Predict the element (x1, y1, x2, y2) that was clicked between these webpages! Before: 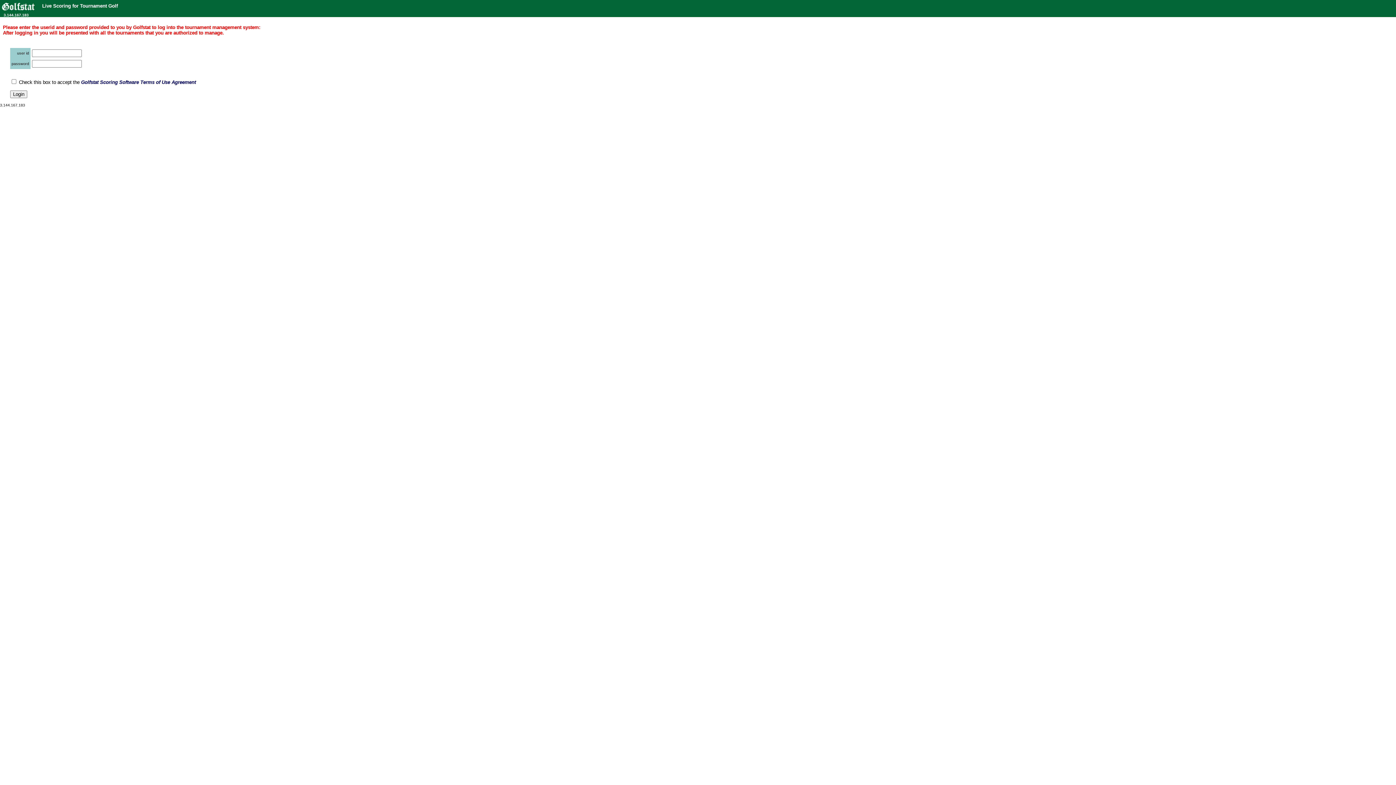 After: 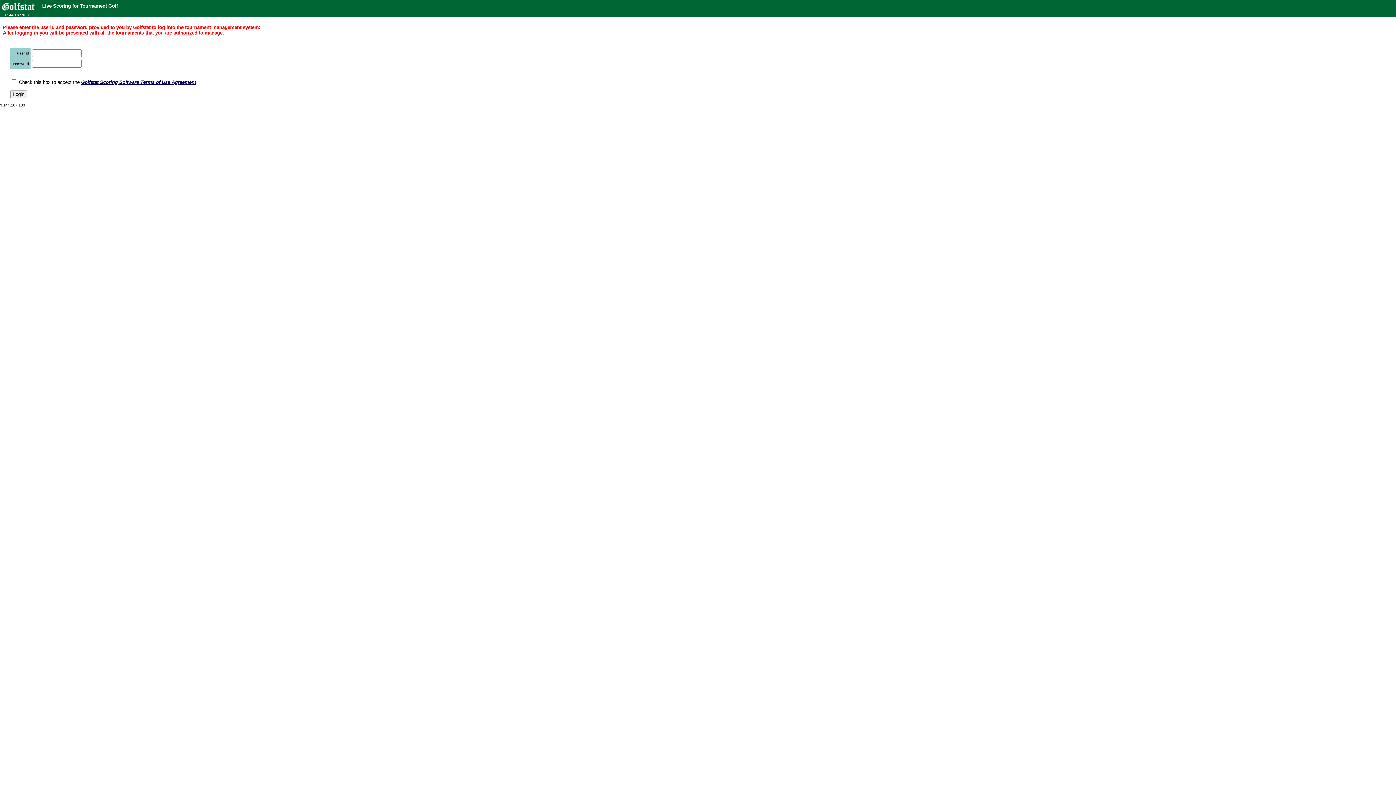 Action: label: Golfstat Scoring Software Terms of Use Agreement bbox: (81, 79, 196, 84)